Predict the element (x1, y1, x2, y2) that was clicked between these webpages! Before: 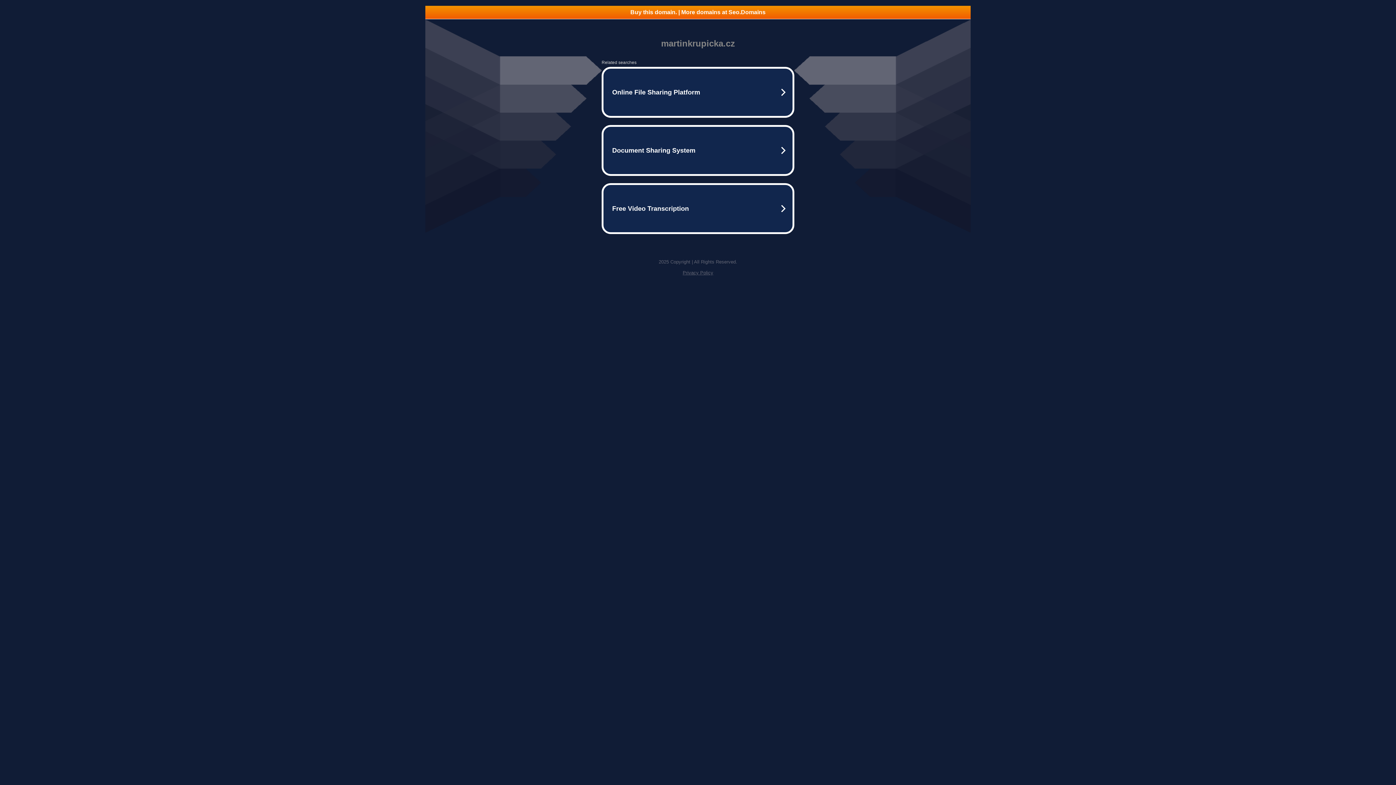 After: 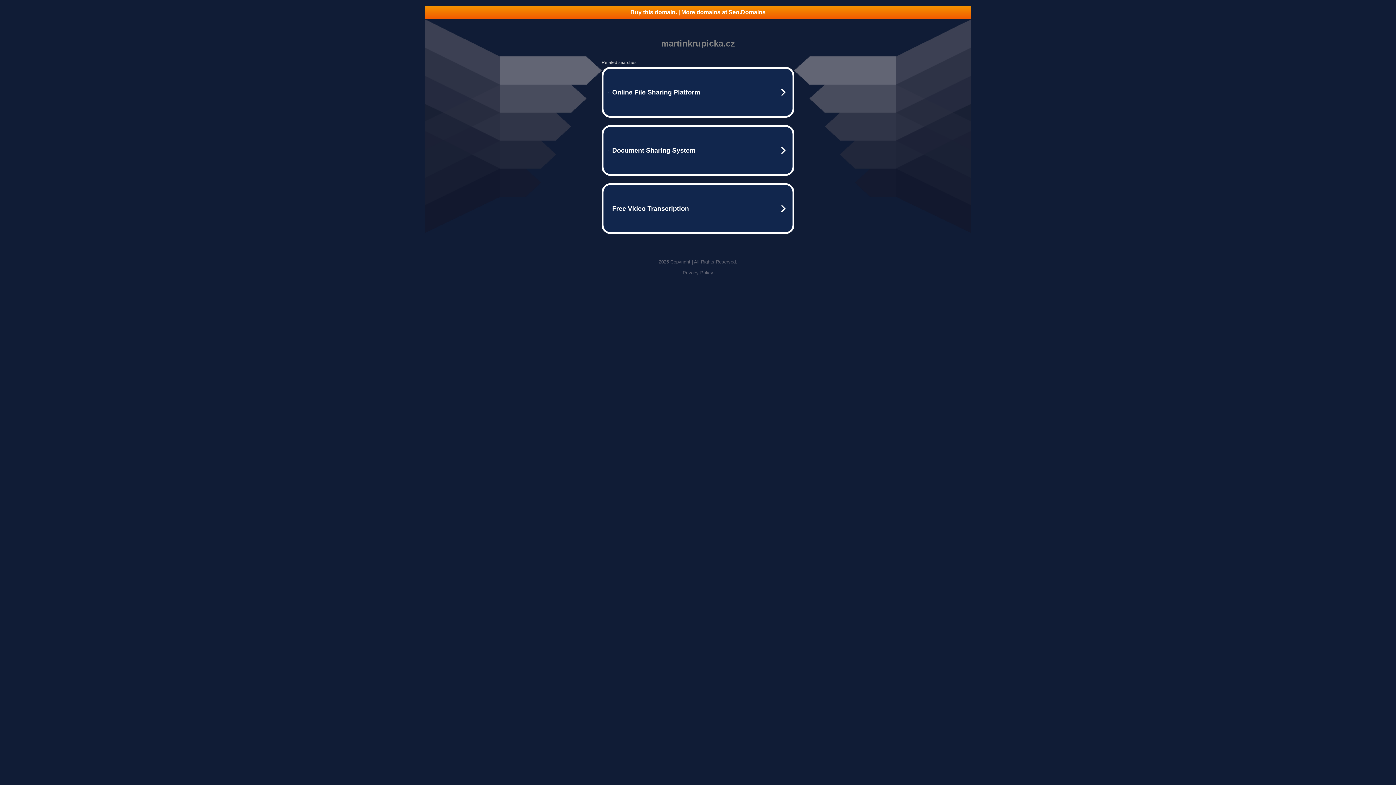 Action: label: Privacy Policy bbox: (682, 270, 713, 275)